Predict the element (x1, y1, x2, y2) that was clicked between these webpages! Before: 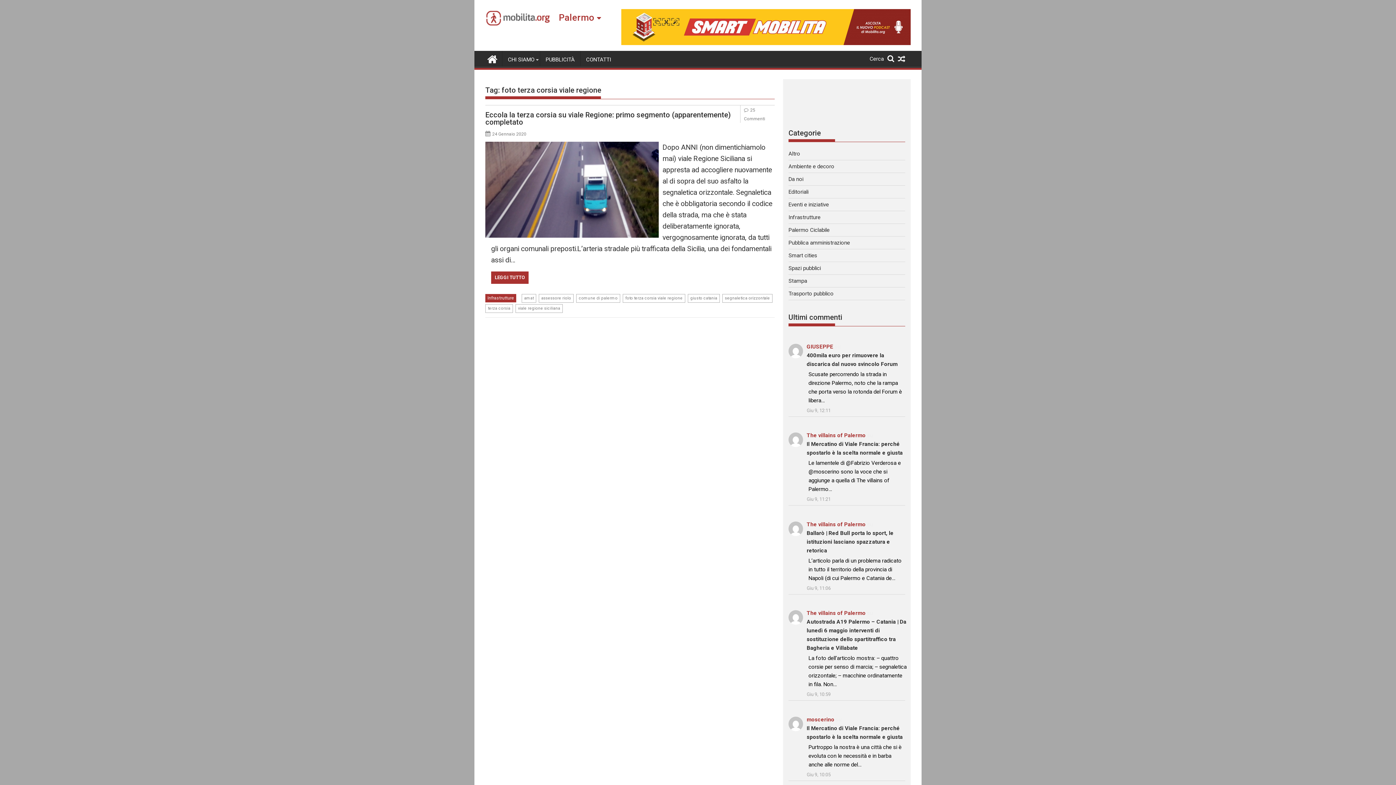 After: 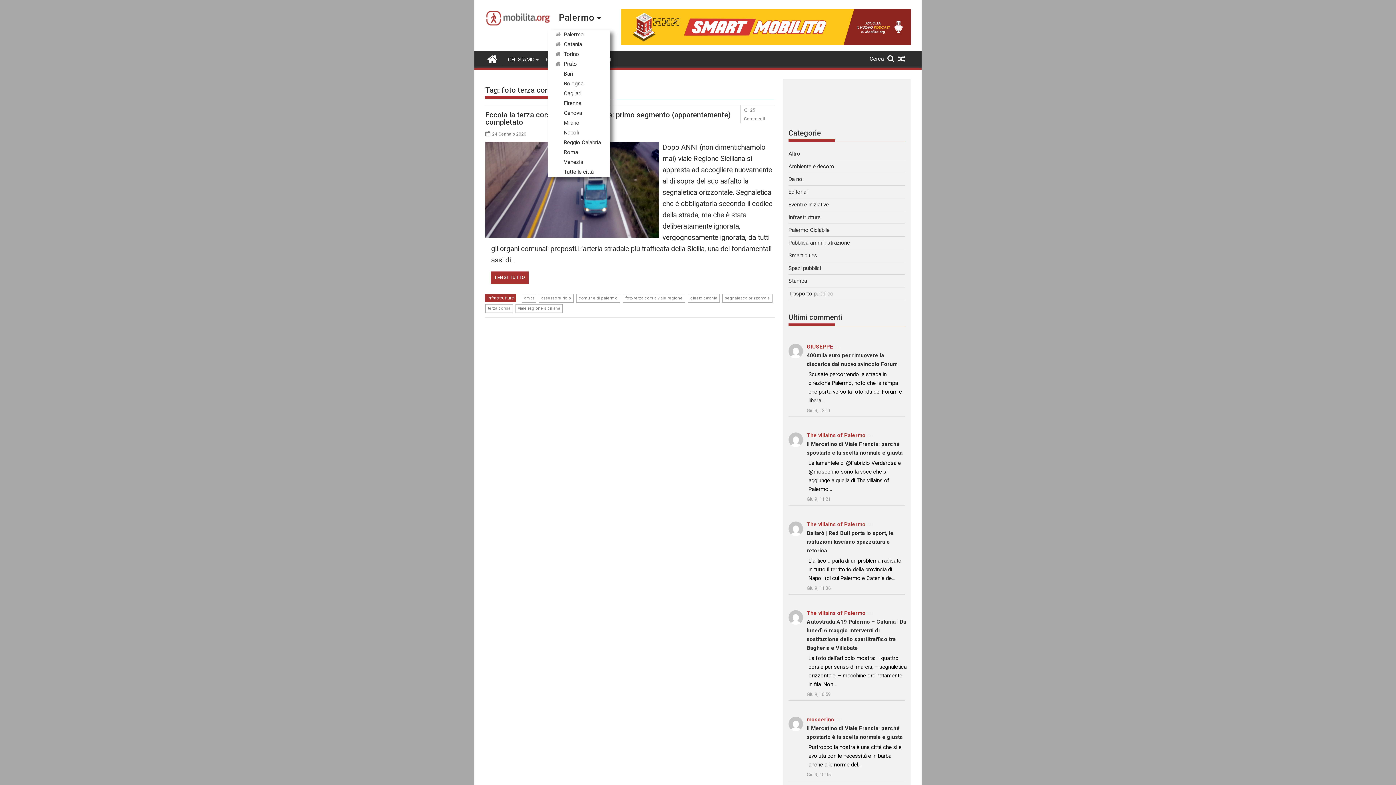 Action: bbox: (558, 10, 620, 25) label: Palermo